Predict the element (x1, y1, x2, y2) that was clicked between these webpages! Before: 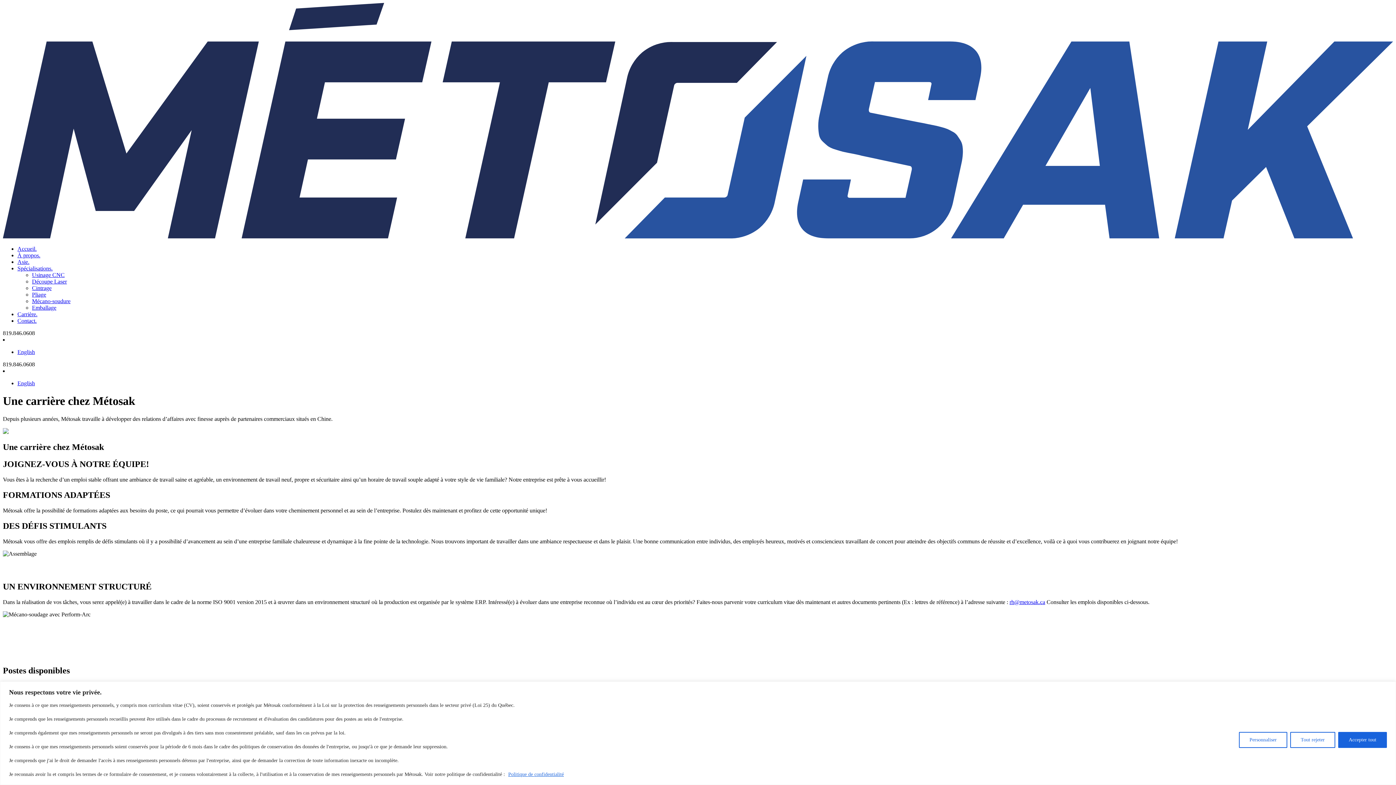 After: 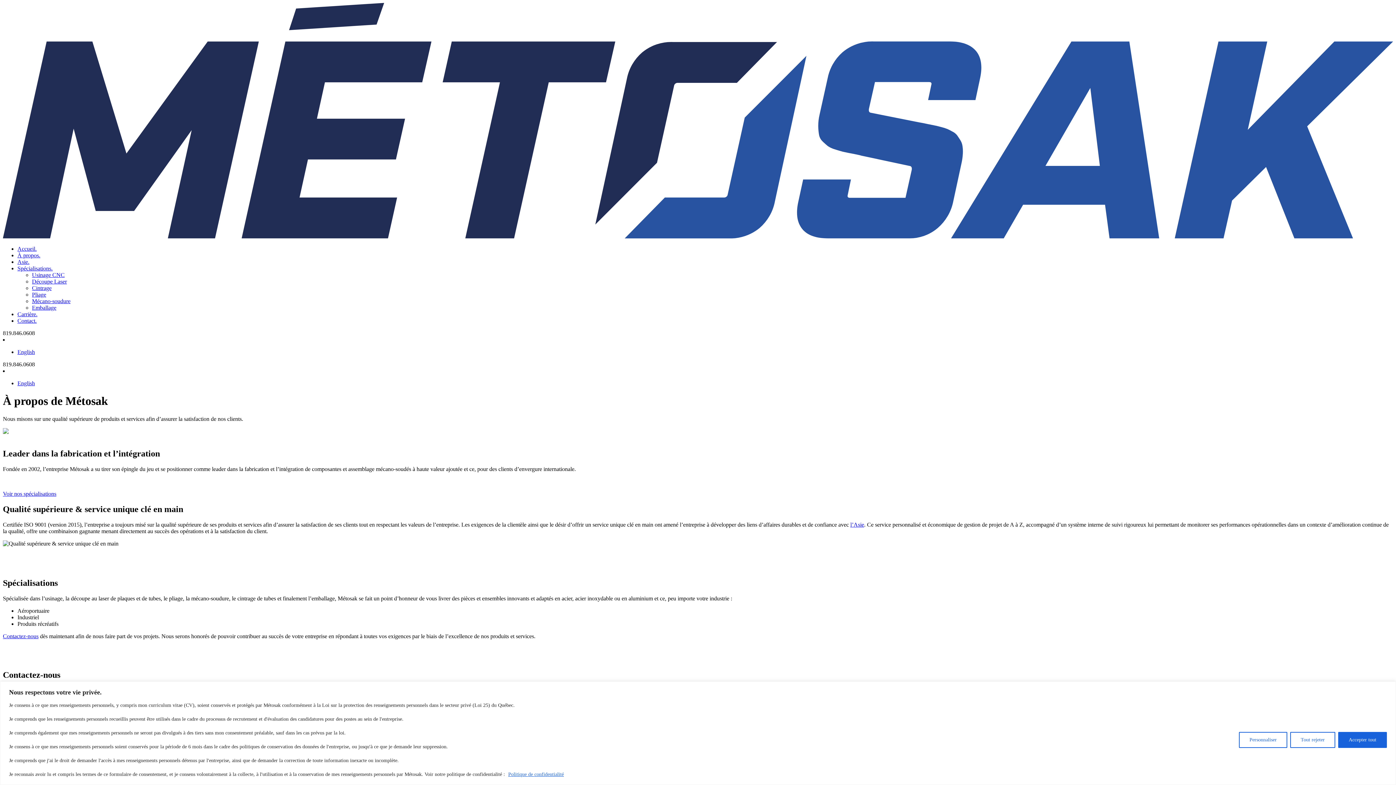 Action: label: À propos. bbox: (17, 252, 40, 258)